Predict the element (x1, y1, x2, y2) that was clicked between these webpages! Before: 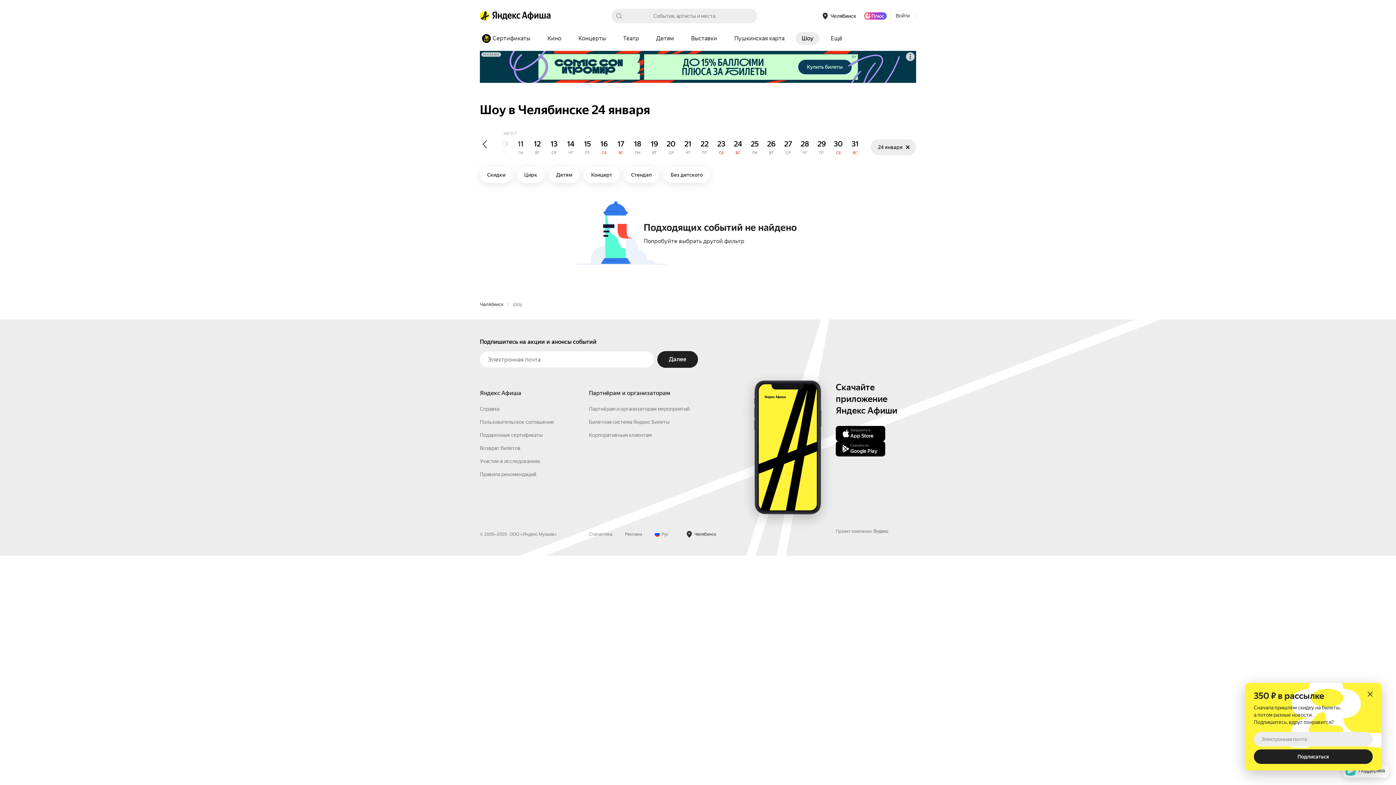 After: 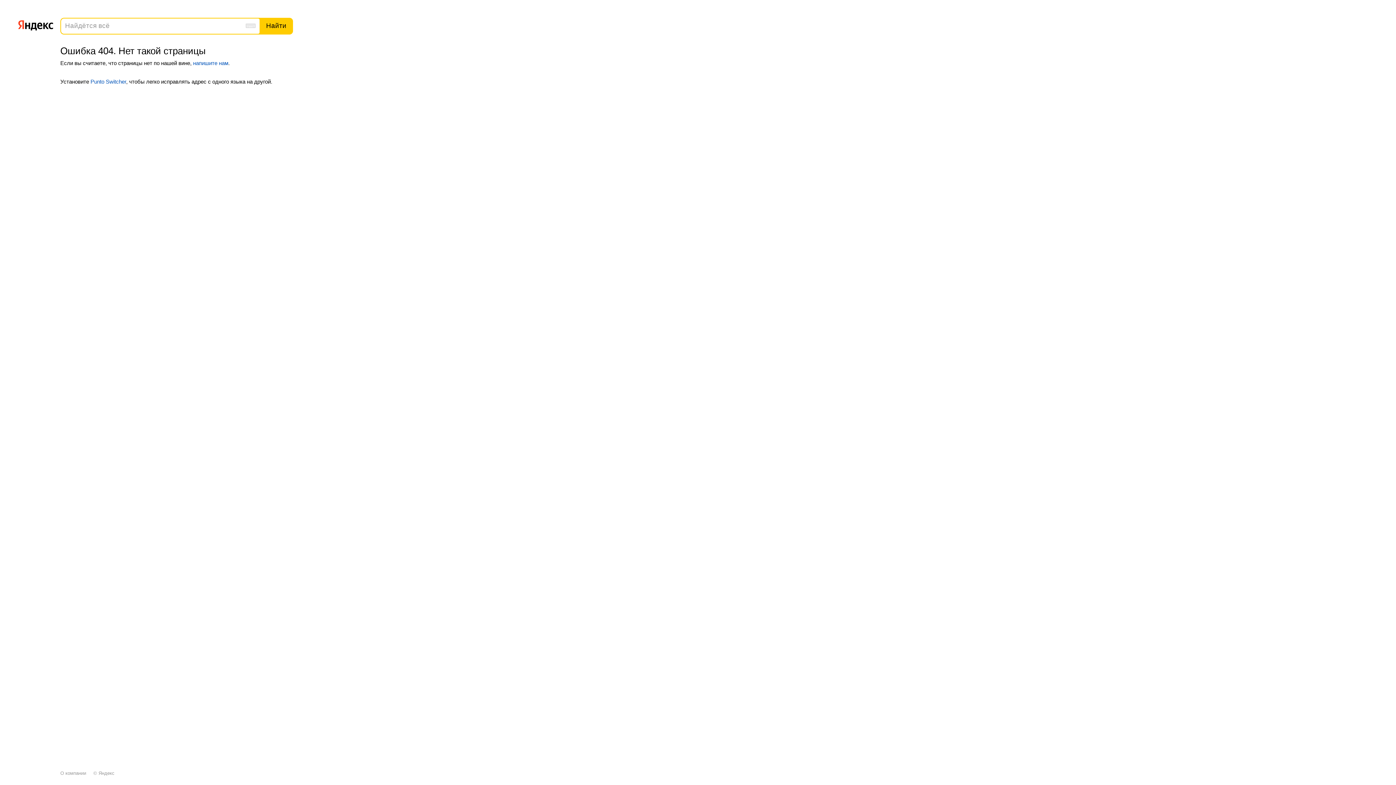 Action: bbox: (589, 522, 689, 528) label: Партнёрам и организаторам мероприятий